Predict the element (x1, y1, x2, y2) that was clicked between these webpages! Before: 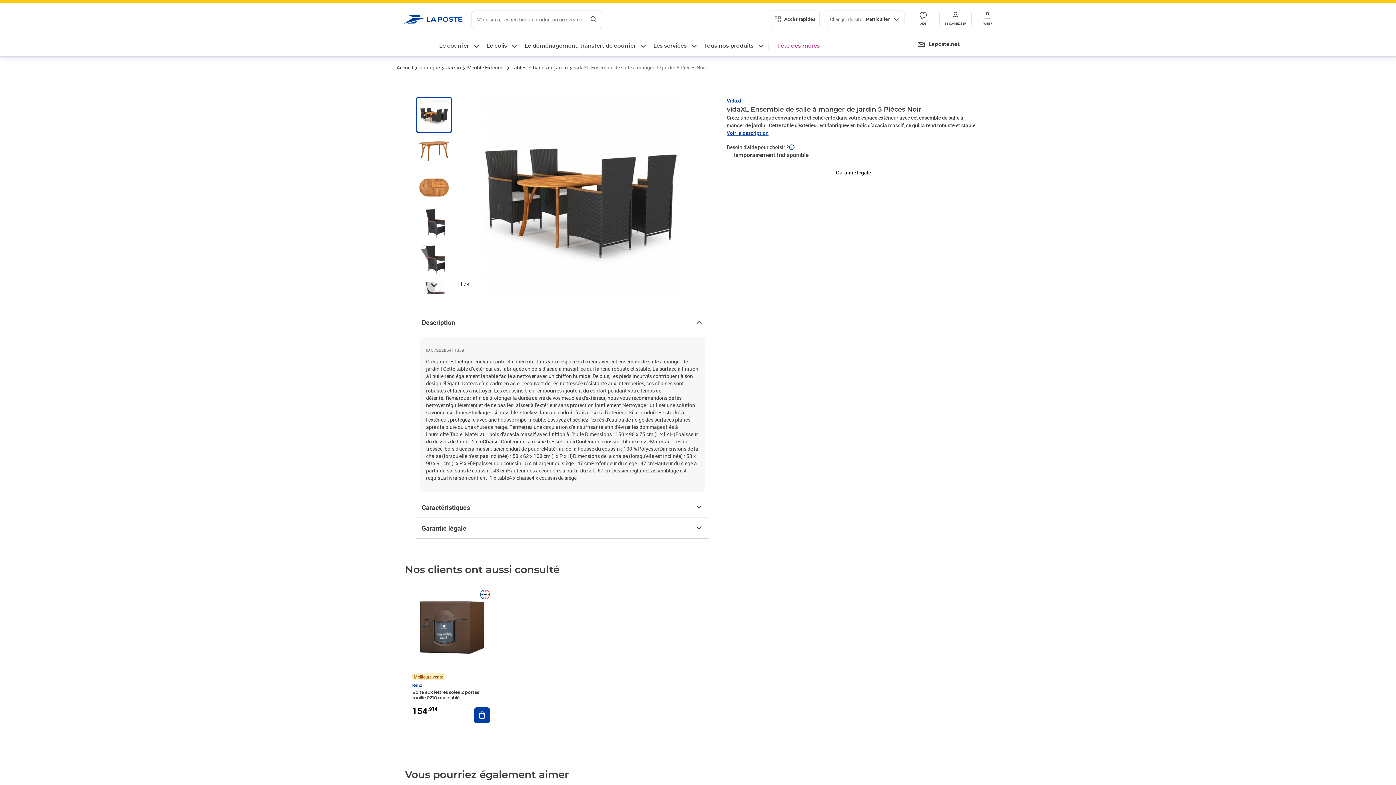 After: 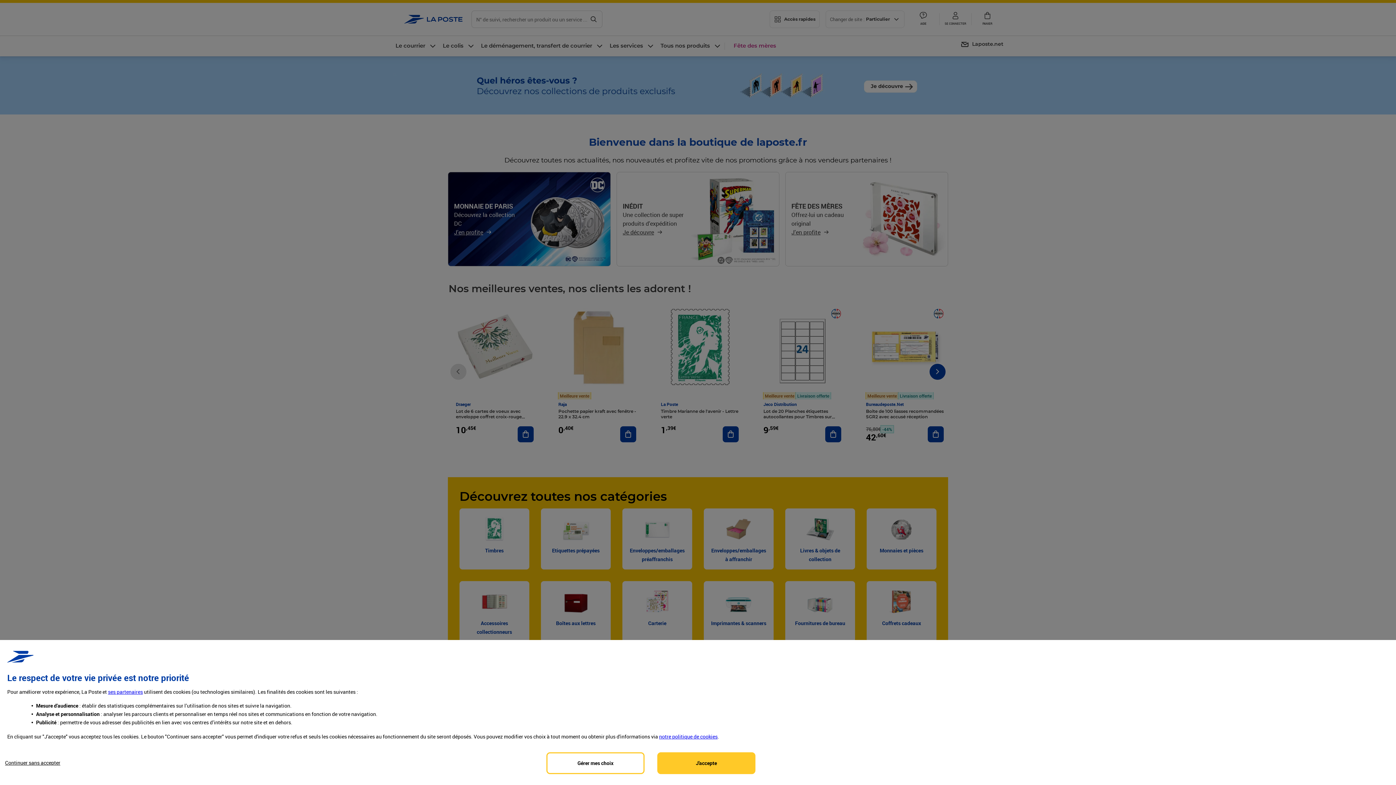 Action: bbox: (418, 62, 441, 72) label: boutique